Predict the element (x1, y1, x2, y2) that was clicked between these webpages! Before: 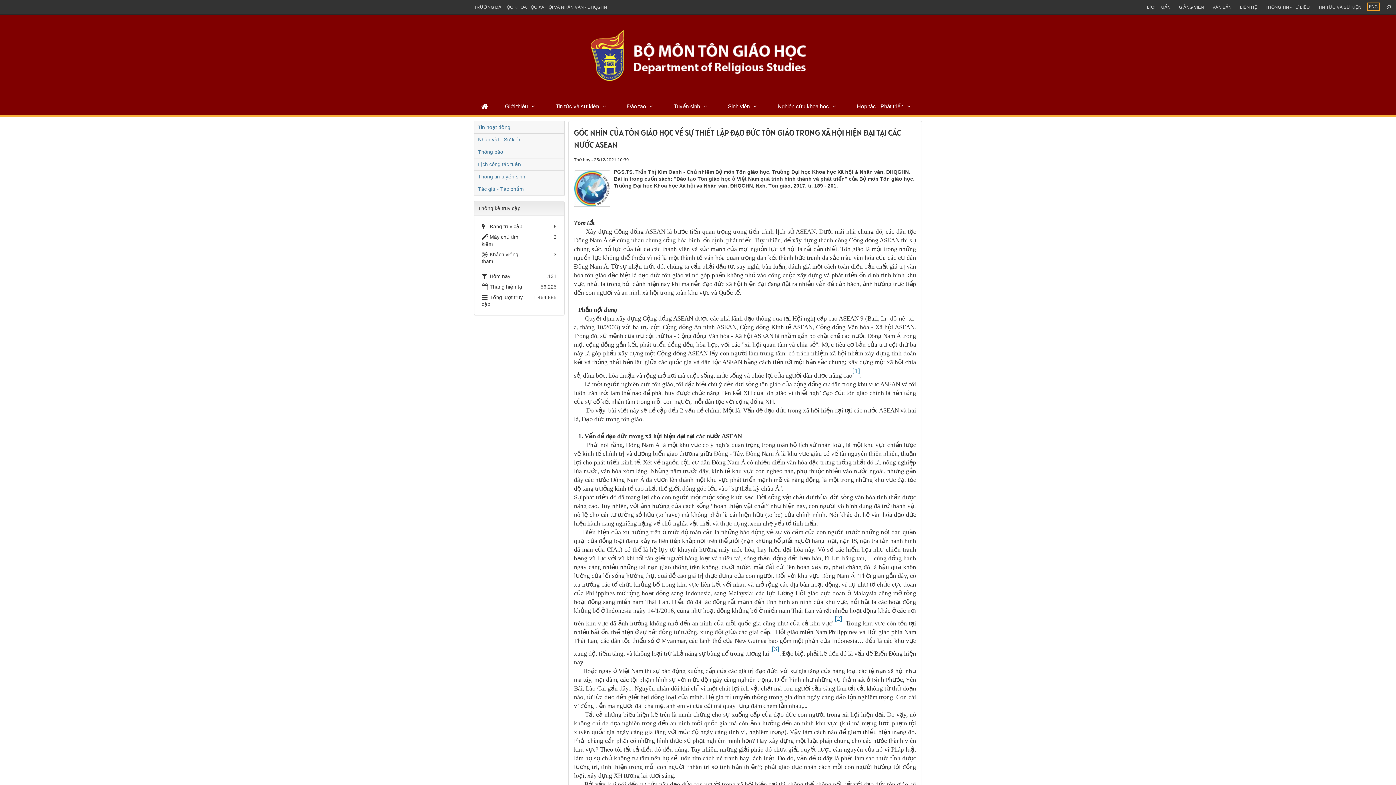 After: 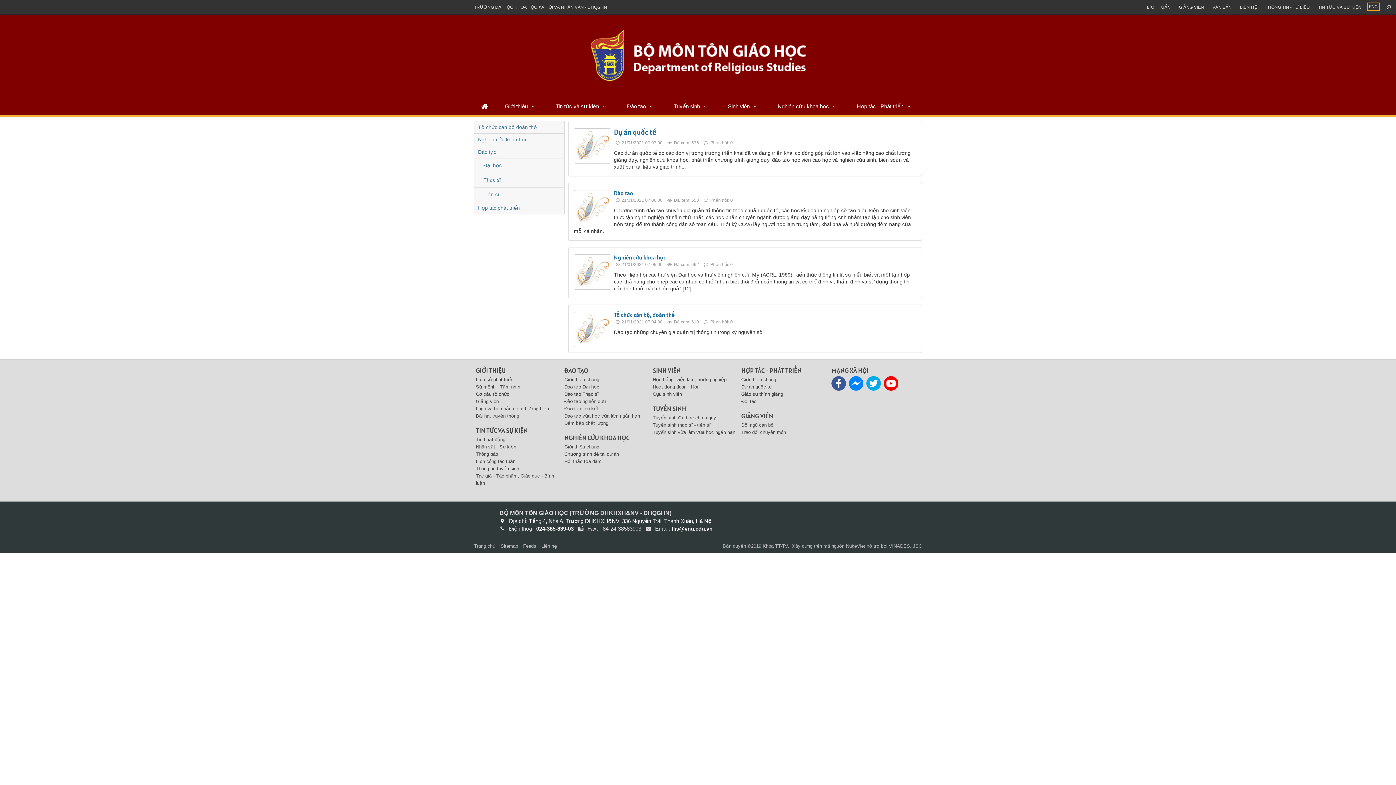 Action: bbox: (1209, 0, 1235, 14) label: VĂN BẢN